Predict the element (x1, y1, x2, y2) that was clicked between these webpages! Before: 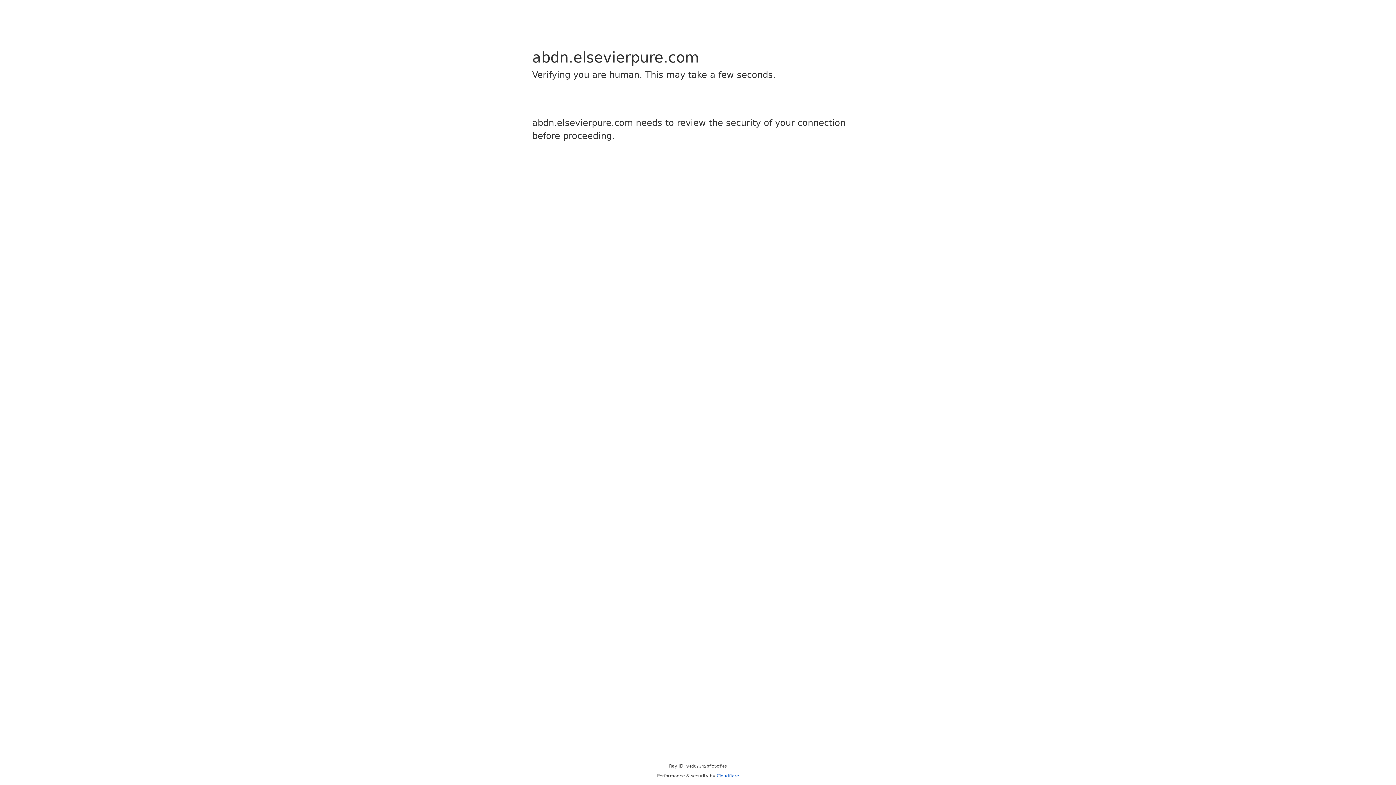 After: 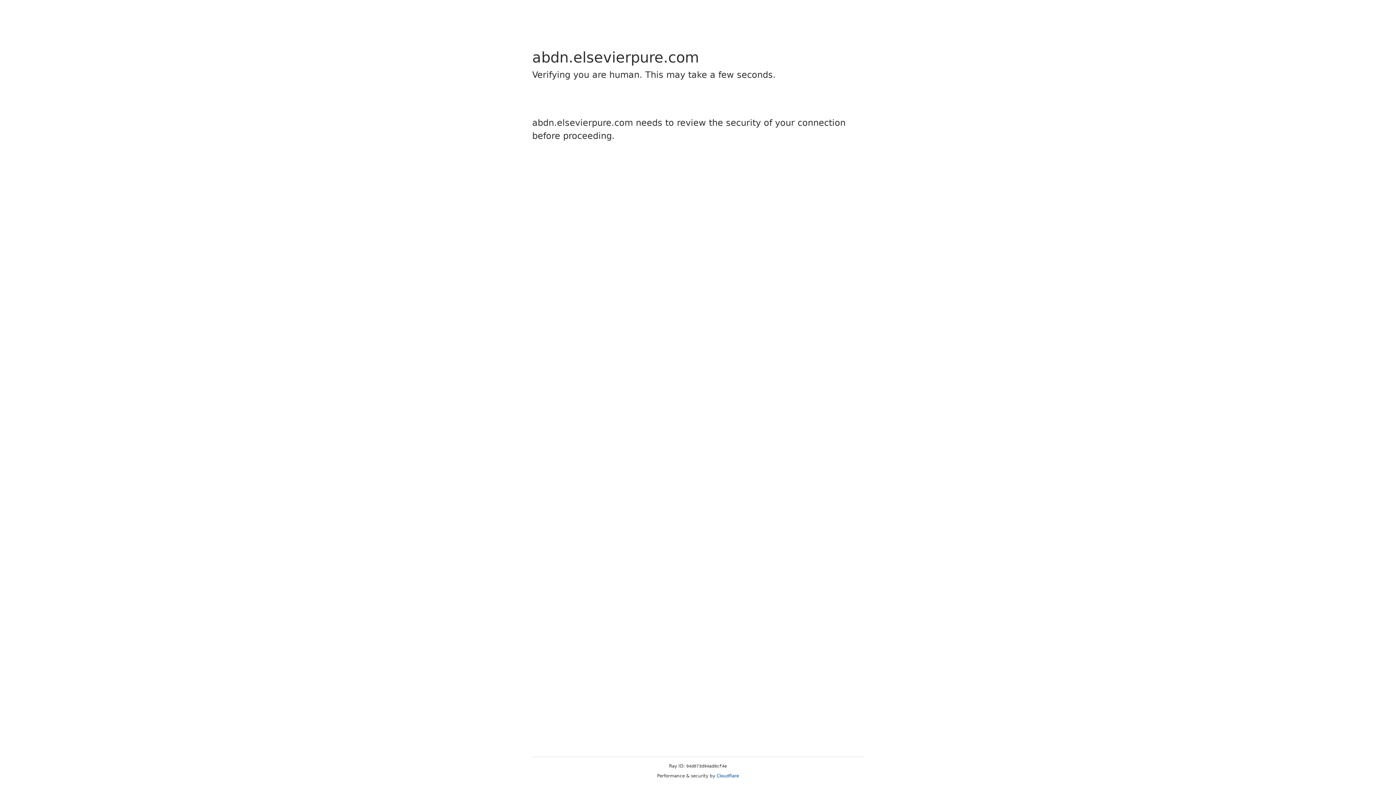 Action: label: Cloudflare bbox: (716, 773, 739, 778)